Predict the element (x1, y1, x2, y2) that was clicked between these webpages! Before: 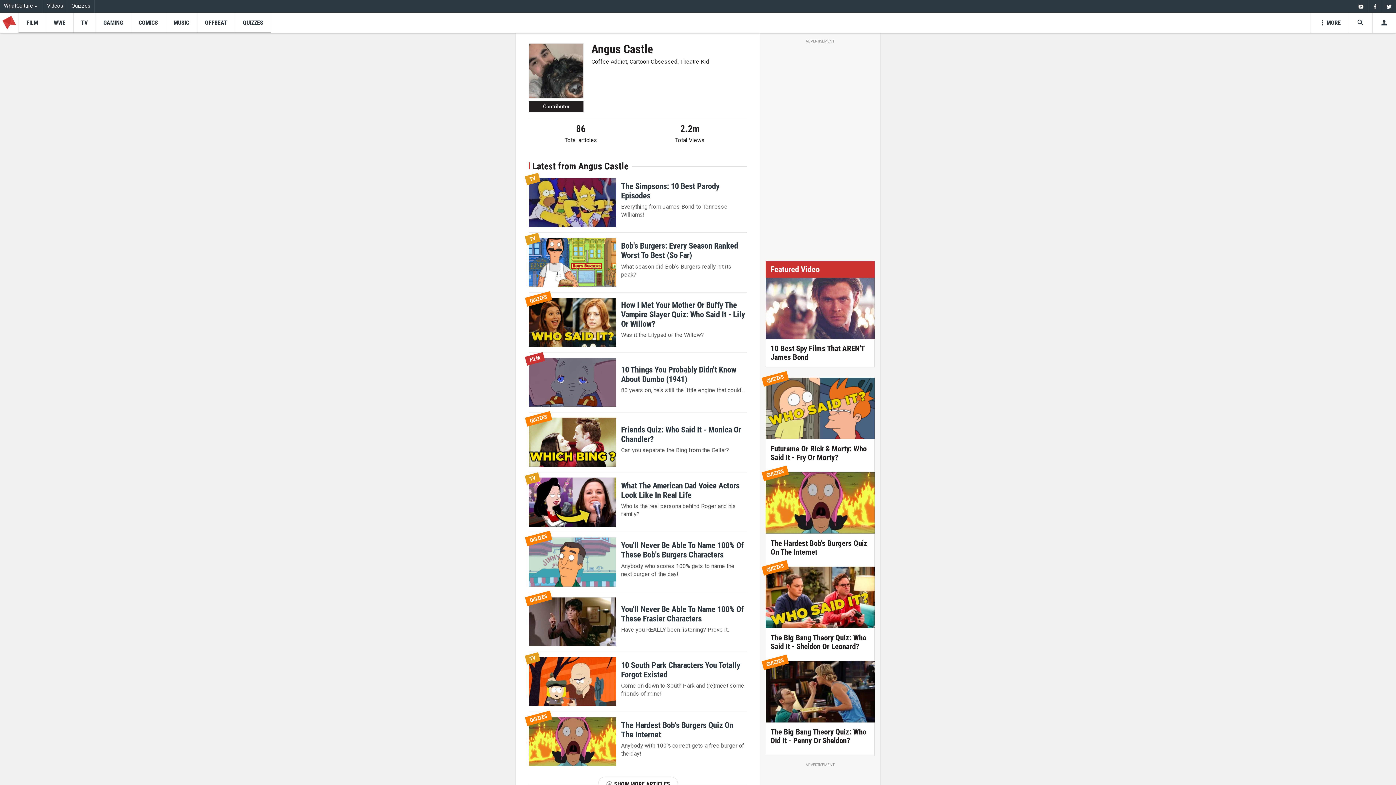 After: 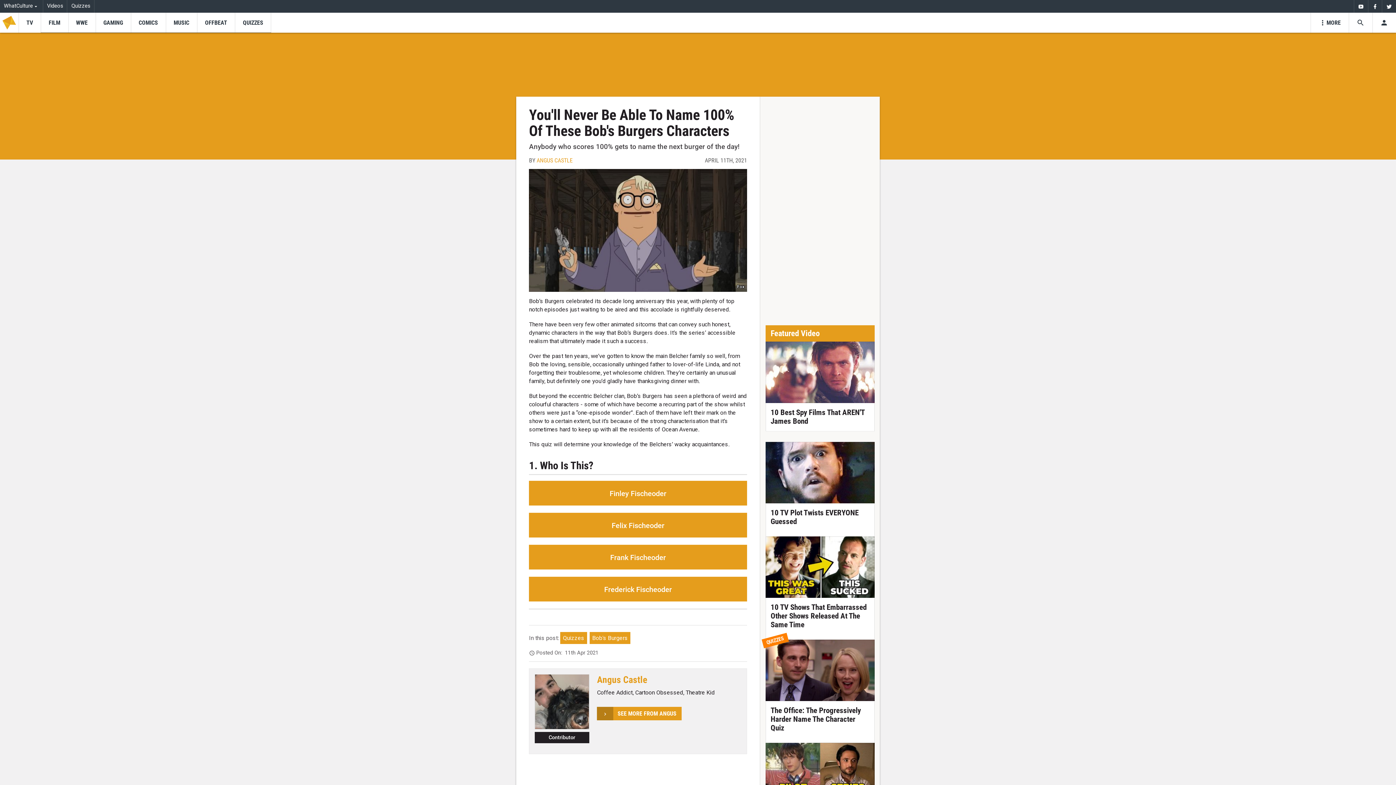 Action: label:  
You'll Never Be Able To Name 100% Of These Bob's Burgers Characters
Anybody who scores 100% gets to name the next burger of the day! bbox: (529, 537, 747, 586)